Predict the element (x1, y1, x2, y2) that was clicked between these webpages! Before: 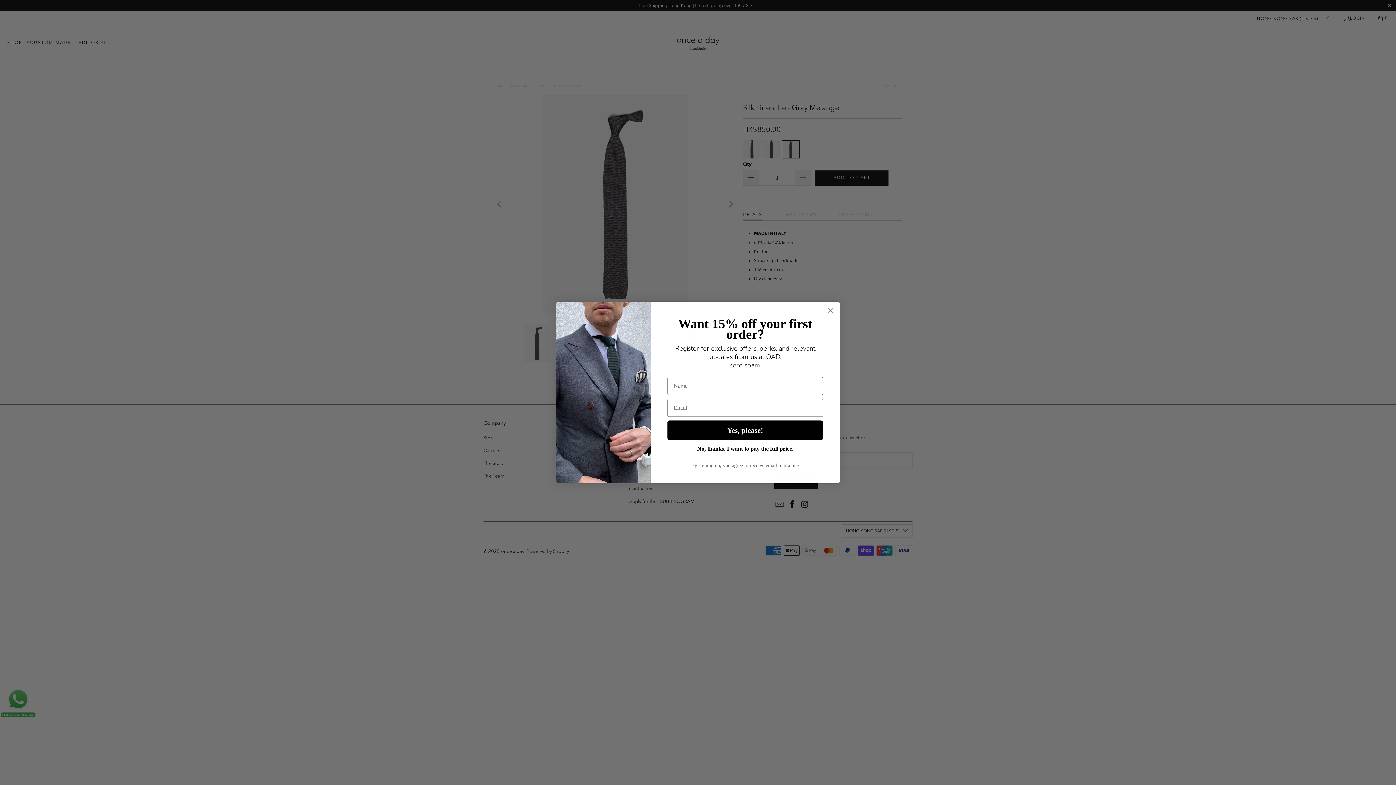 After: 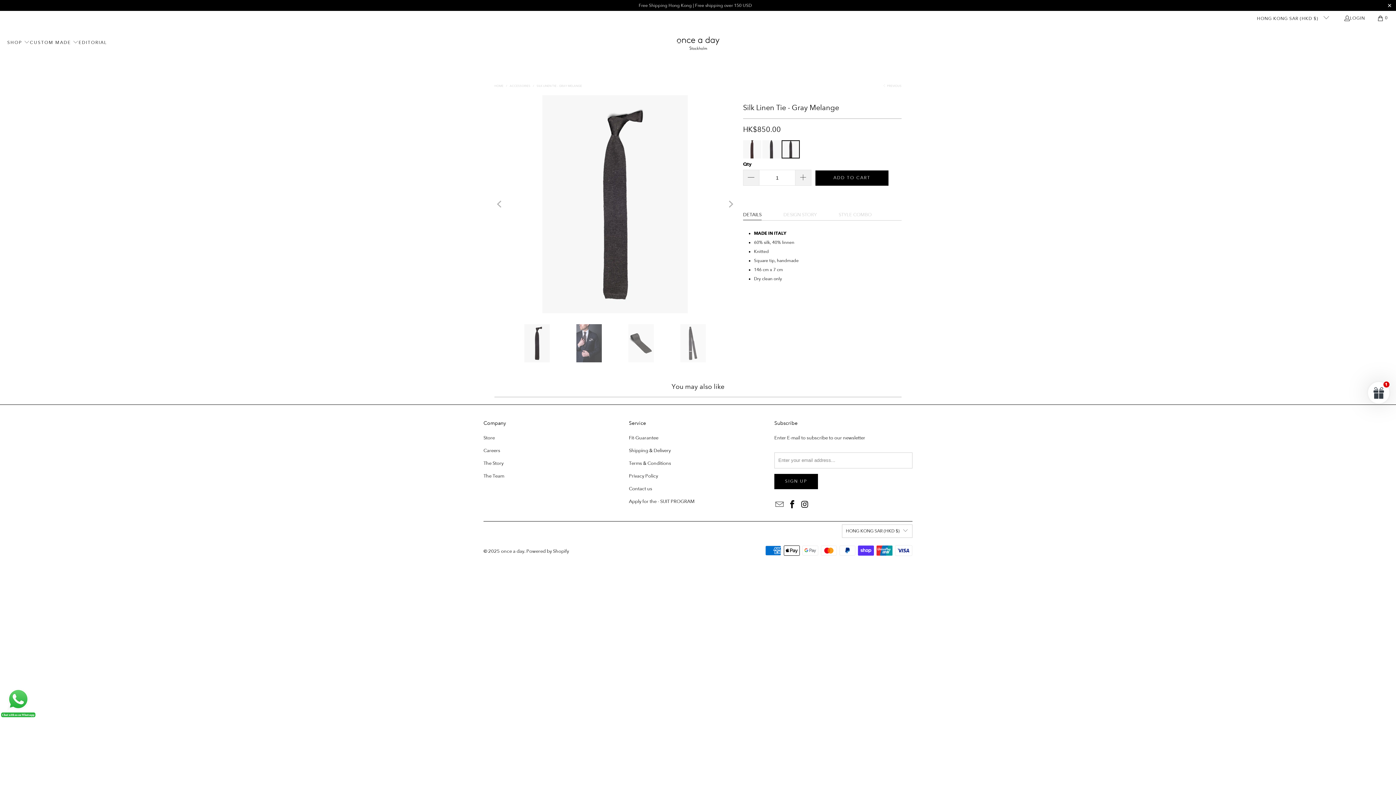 Action: bbox: (667, 442, 823, 456) label: No, thanks. I want to pay the full price.